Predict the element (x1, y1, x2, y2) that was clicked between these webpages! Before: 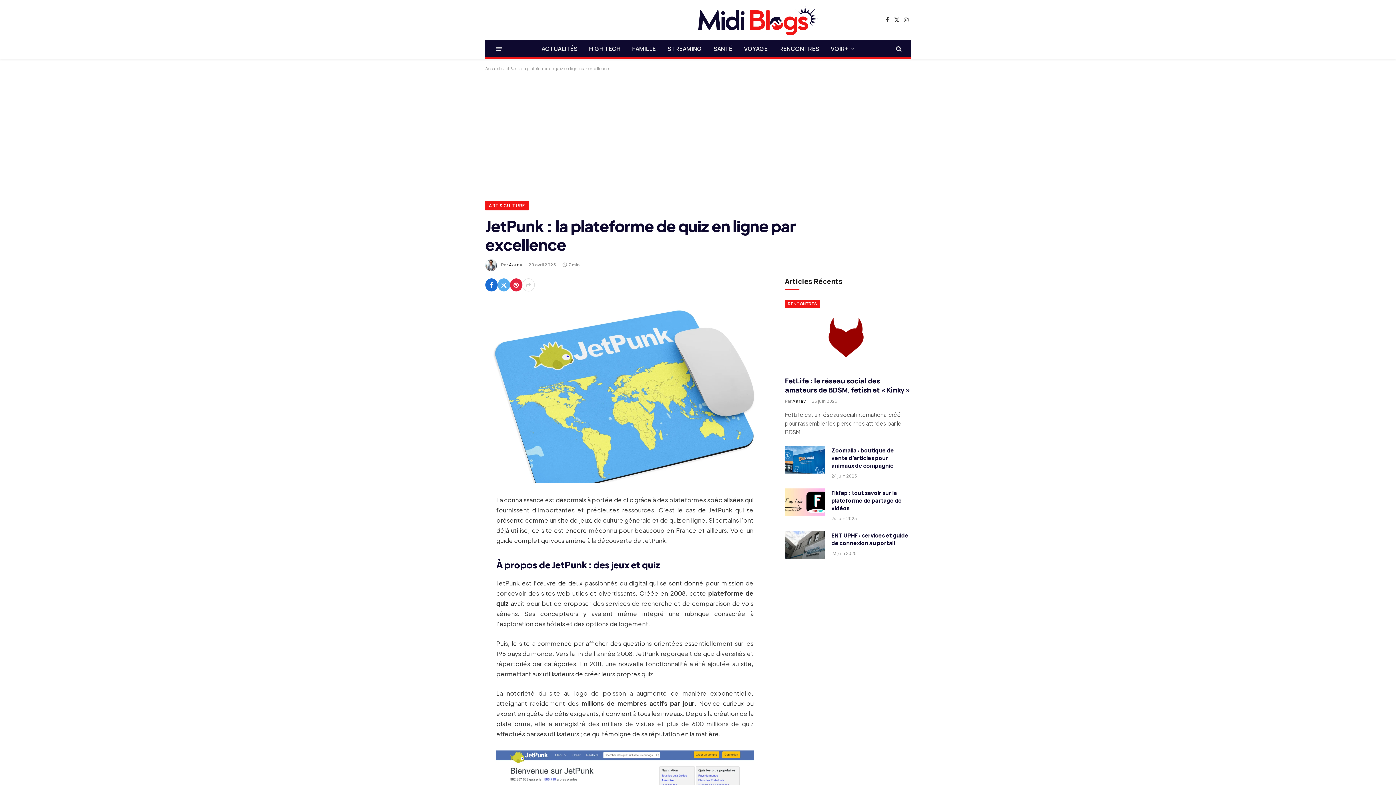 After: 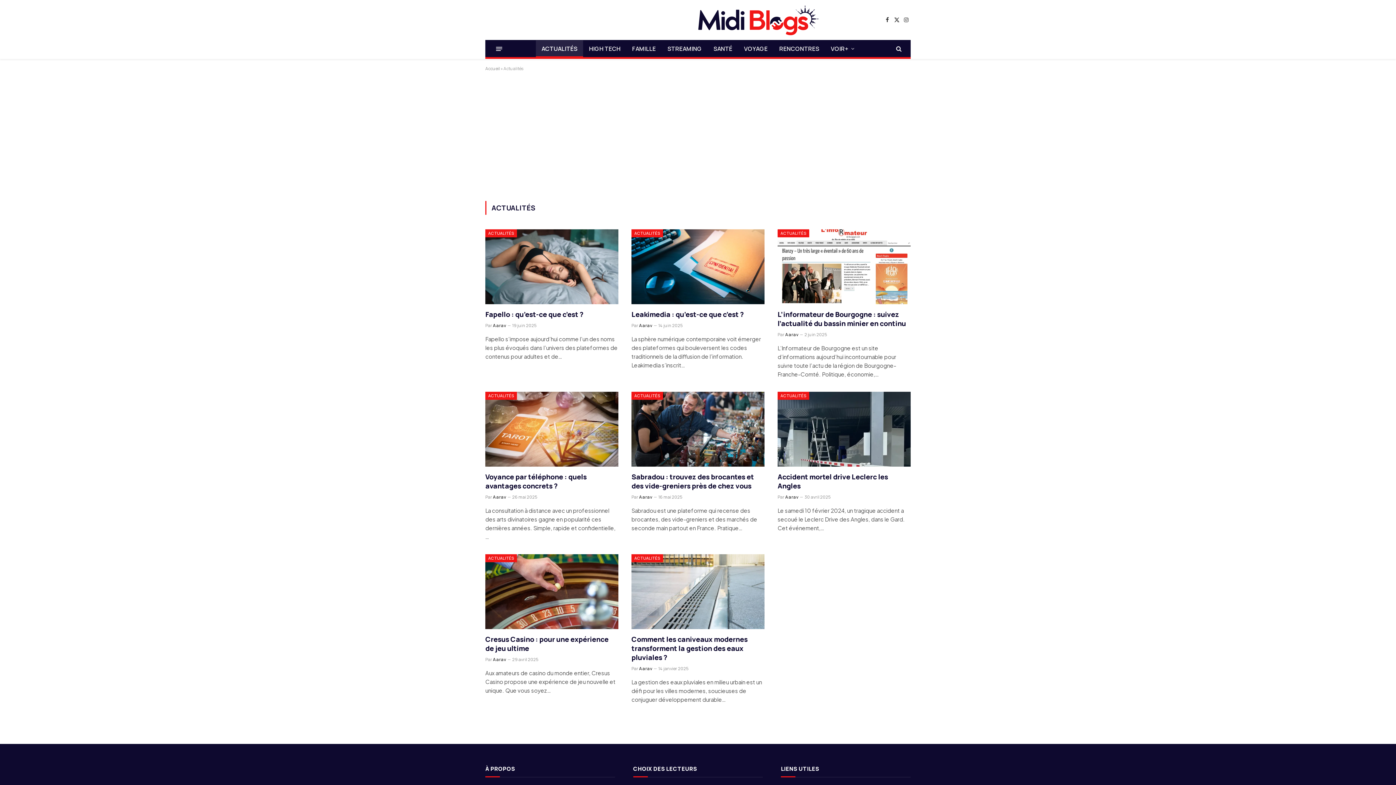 Action: label: ACTUALITÉS bbox: (535, 40, 583, 57)